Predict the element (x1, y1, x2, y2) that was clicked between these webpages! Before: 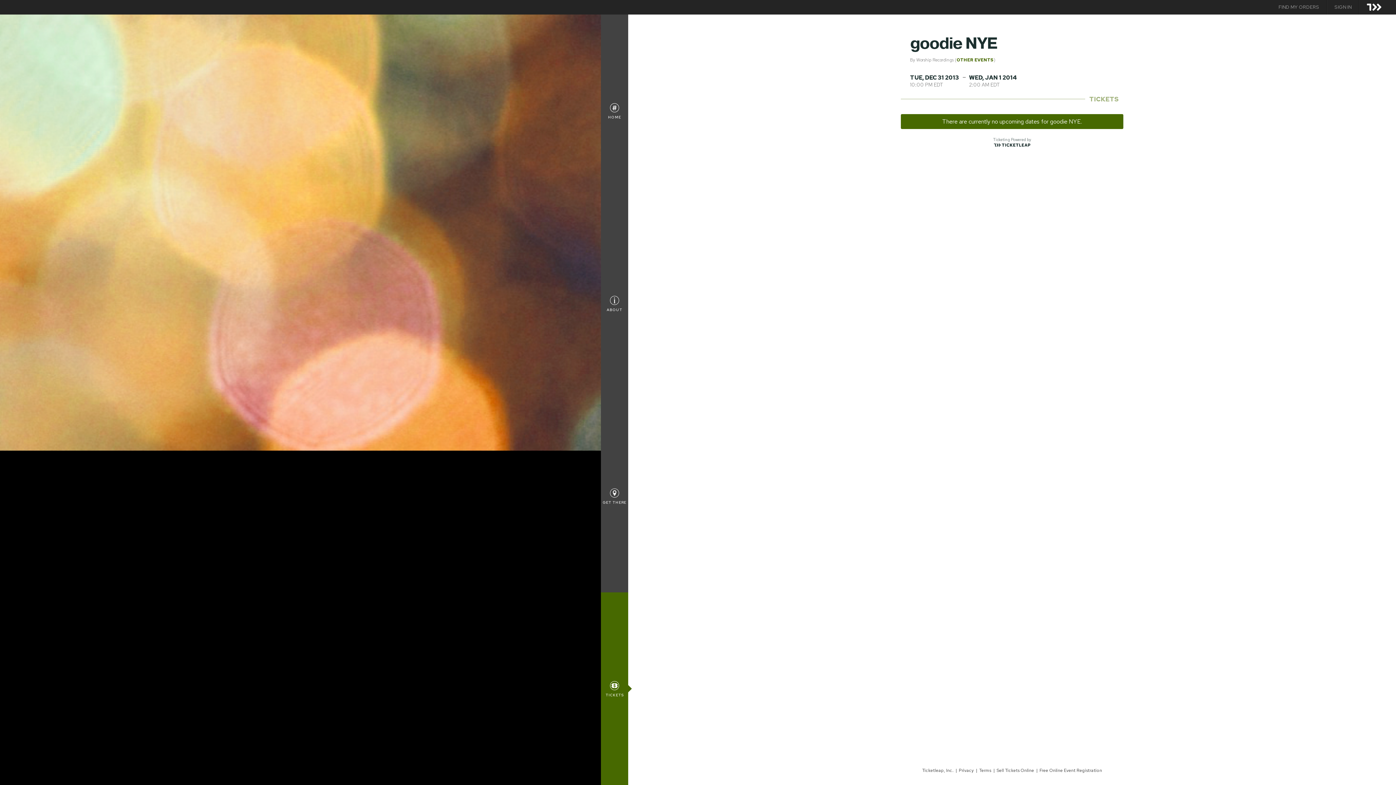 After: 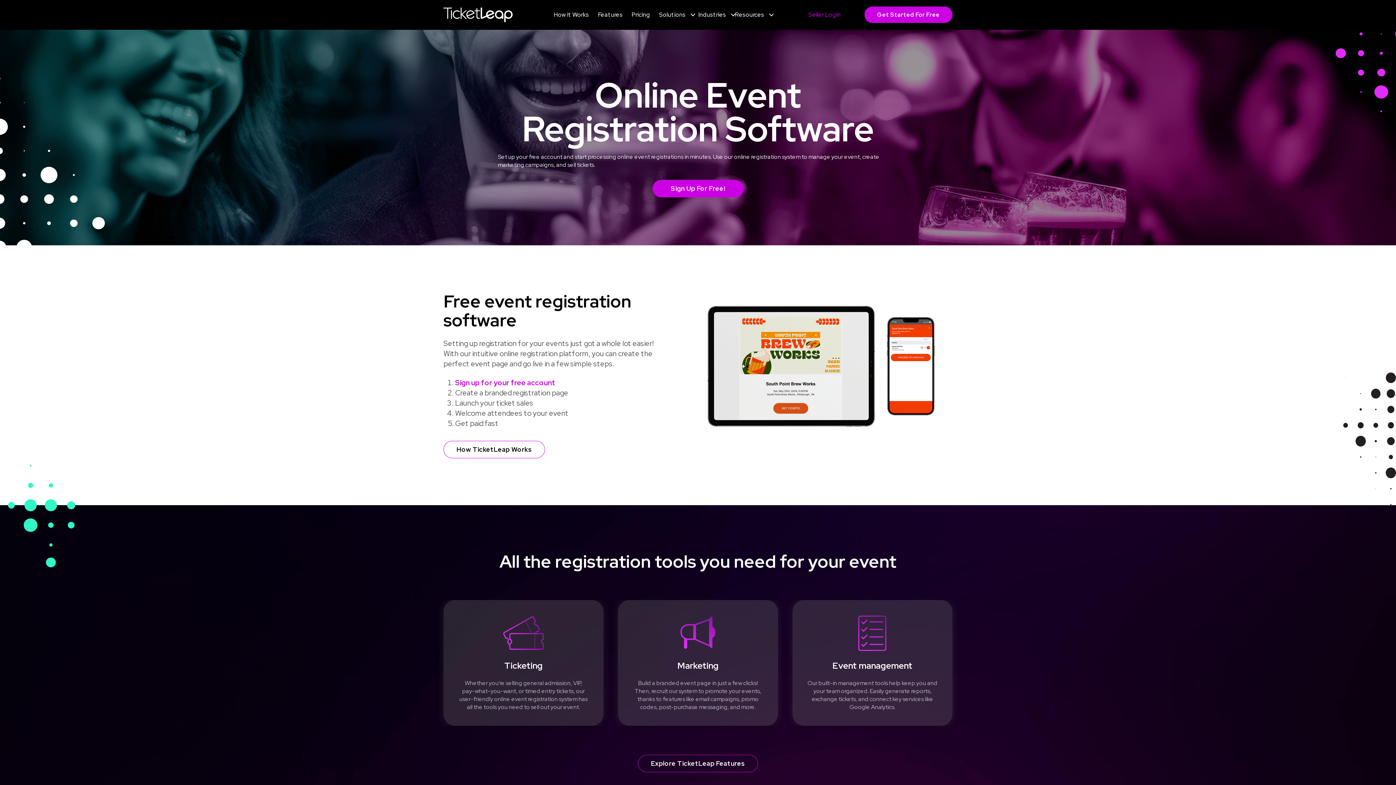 Action: bbox: (1038, 768, 1103, 773) label: Free Online Event Registration